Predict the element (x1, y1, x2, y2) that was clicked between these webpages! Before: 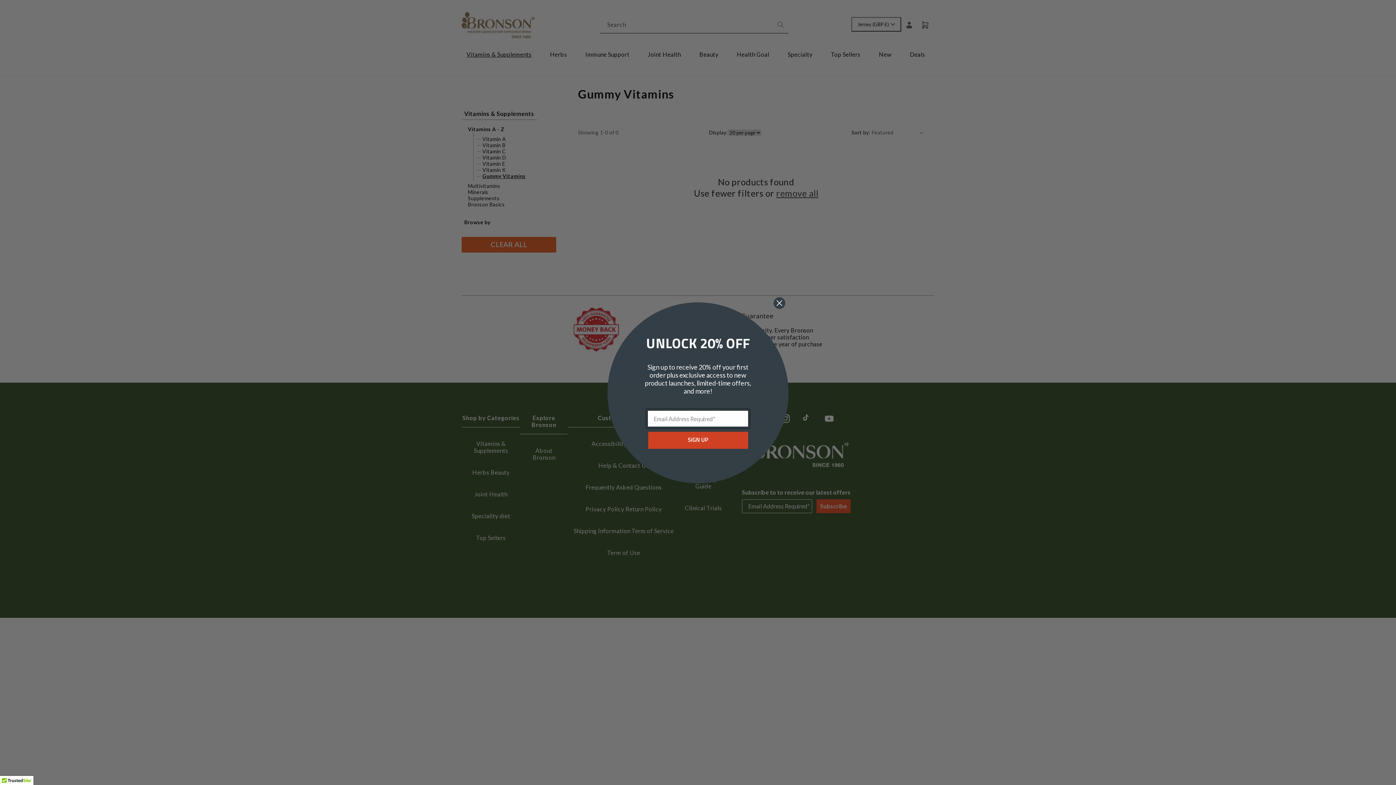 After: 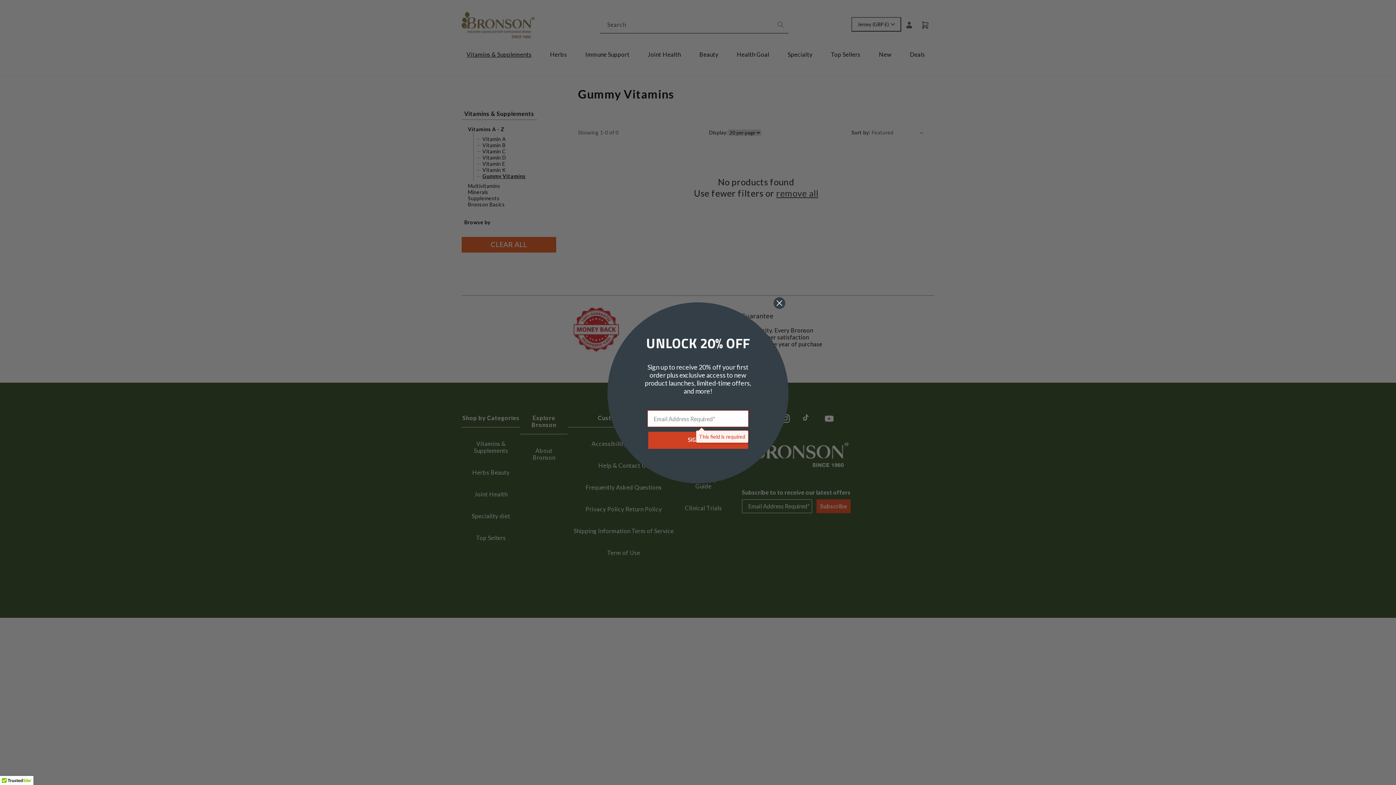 Action: bbox: (648, 432, 748, 448) label: Submit and go next